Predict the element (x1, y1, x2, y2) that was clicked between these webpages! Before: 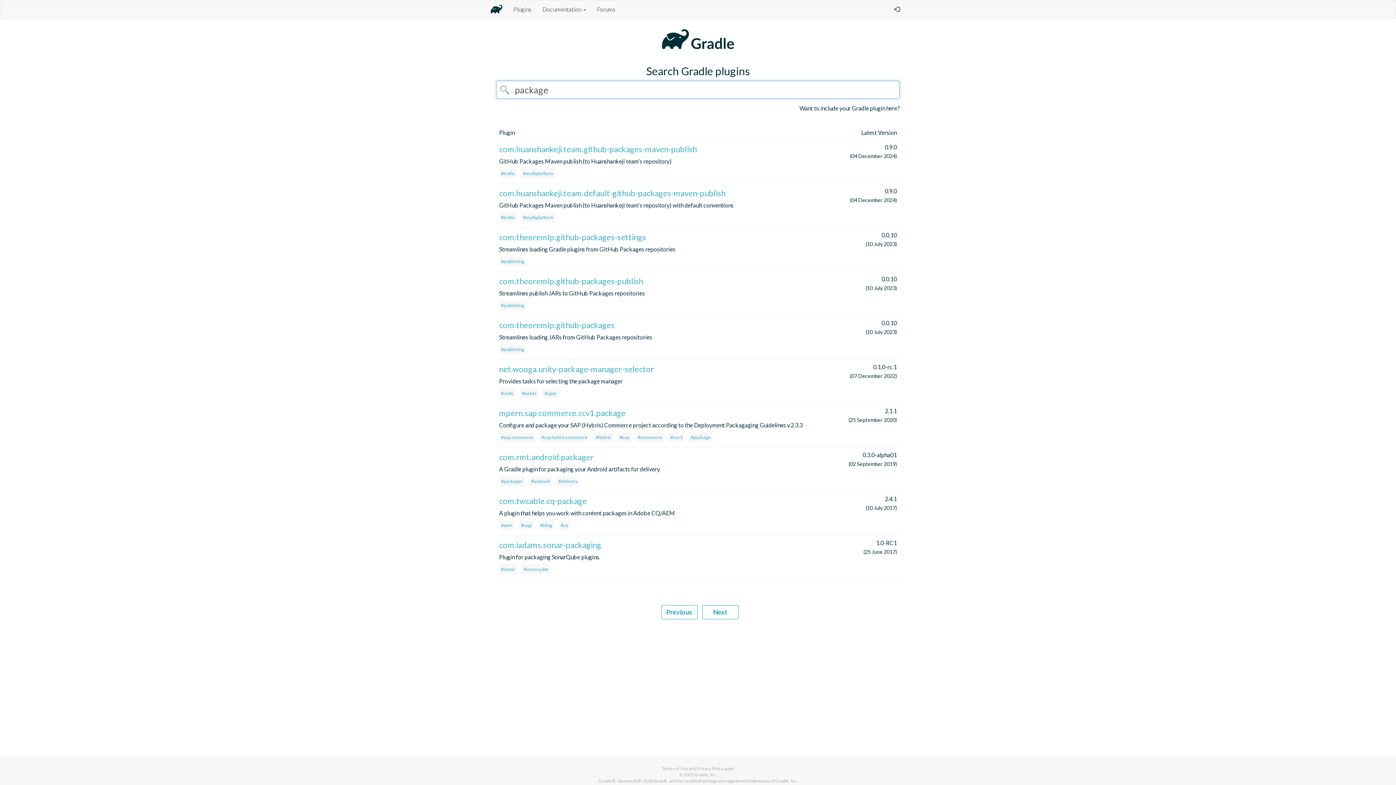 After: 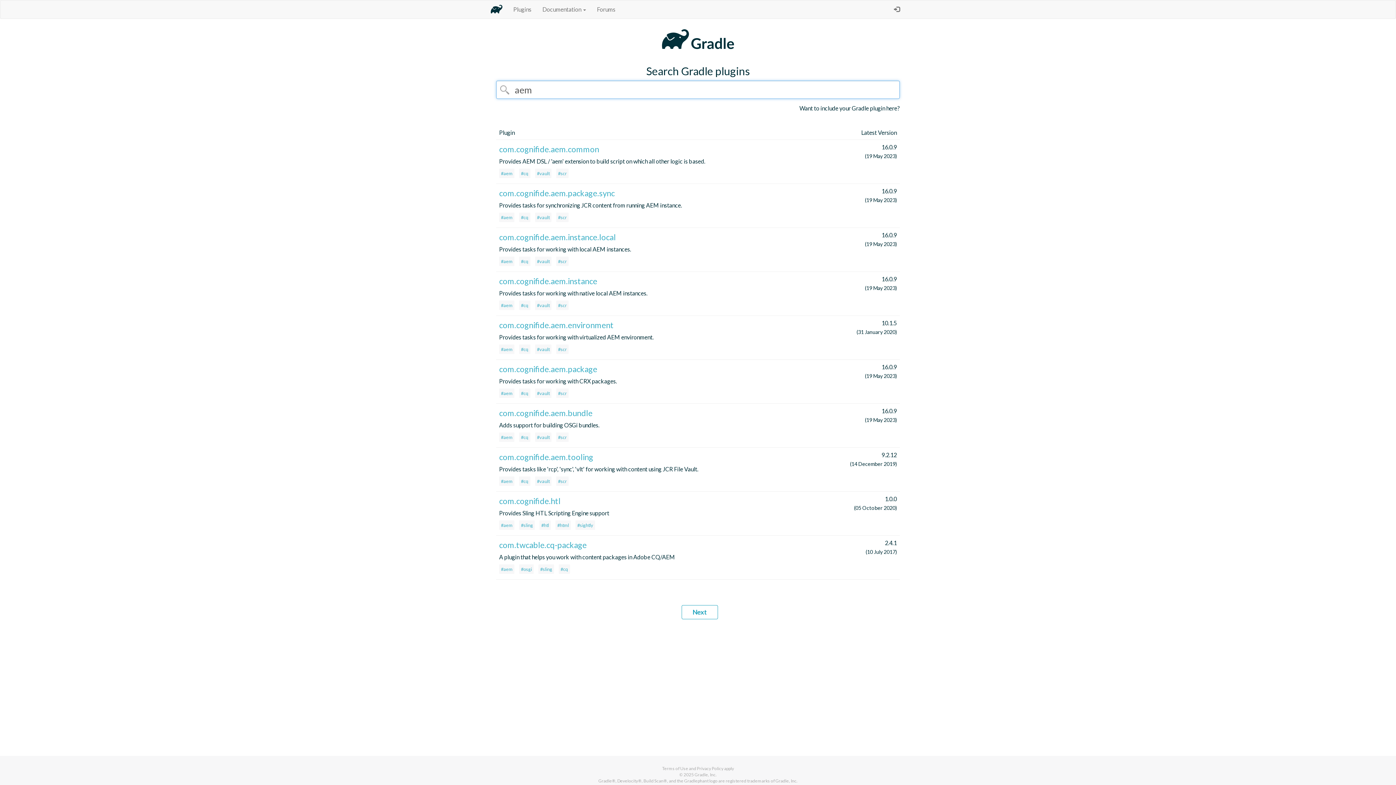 Action: label: #aem bbox: (499, 520, 514, 530)